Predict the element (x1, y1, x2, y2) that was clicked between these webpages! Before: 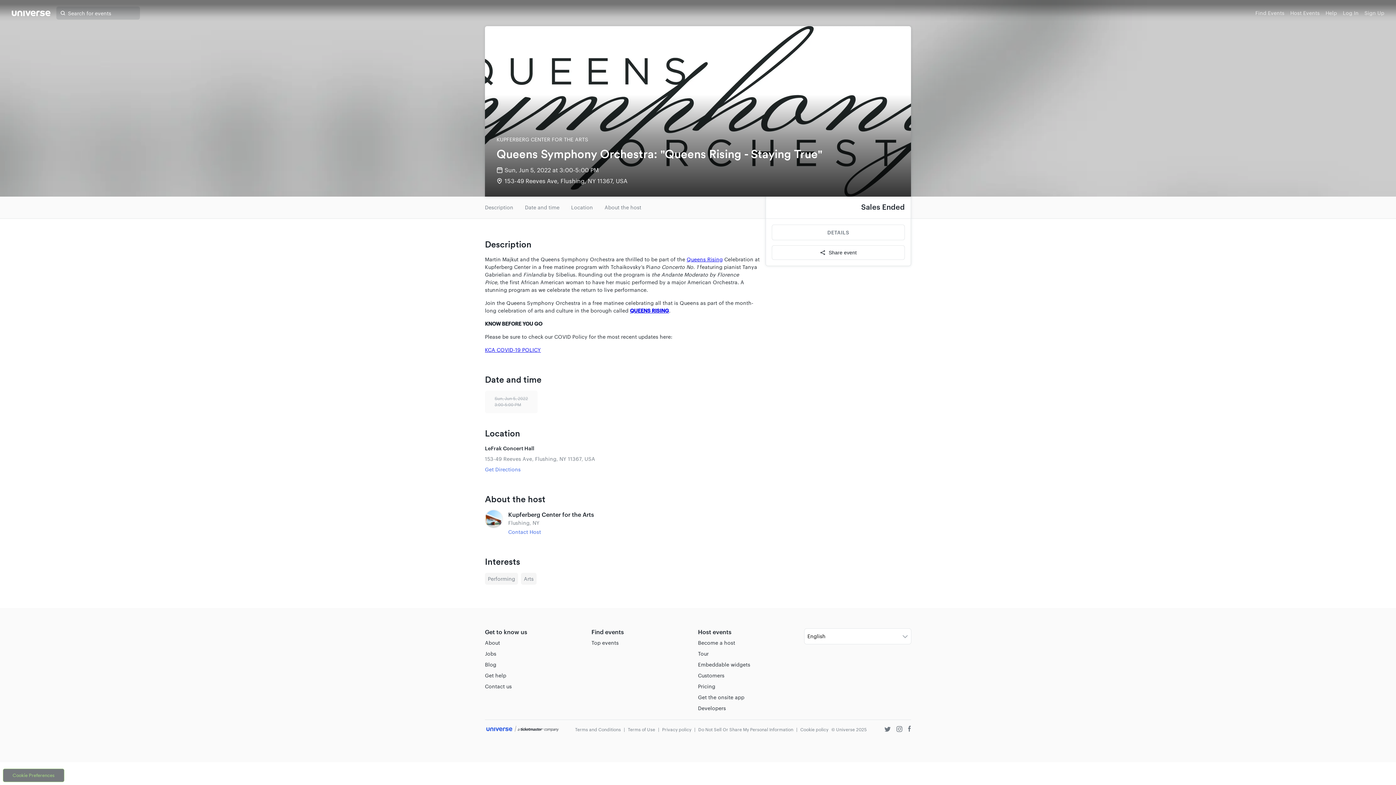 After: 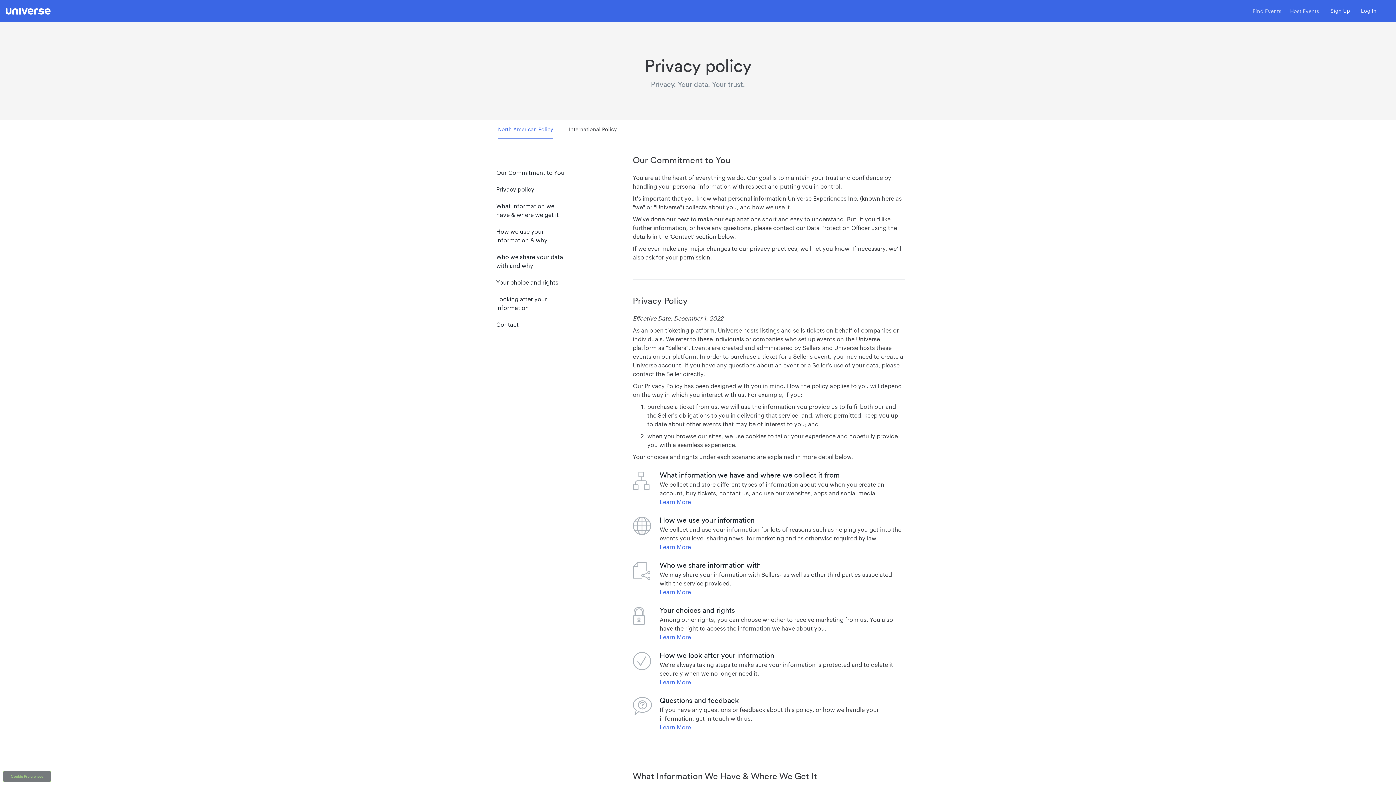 Action: label: Privacy policy bbox: (662, 727, 691, 732)